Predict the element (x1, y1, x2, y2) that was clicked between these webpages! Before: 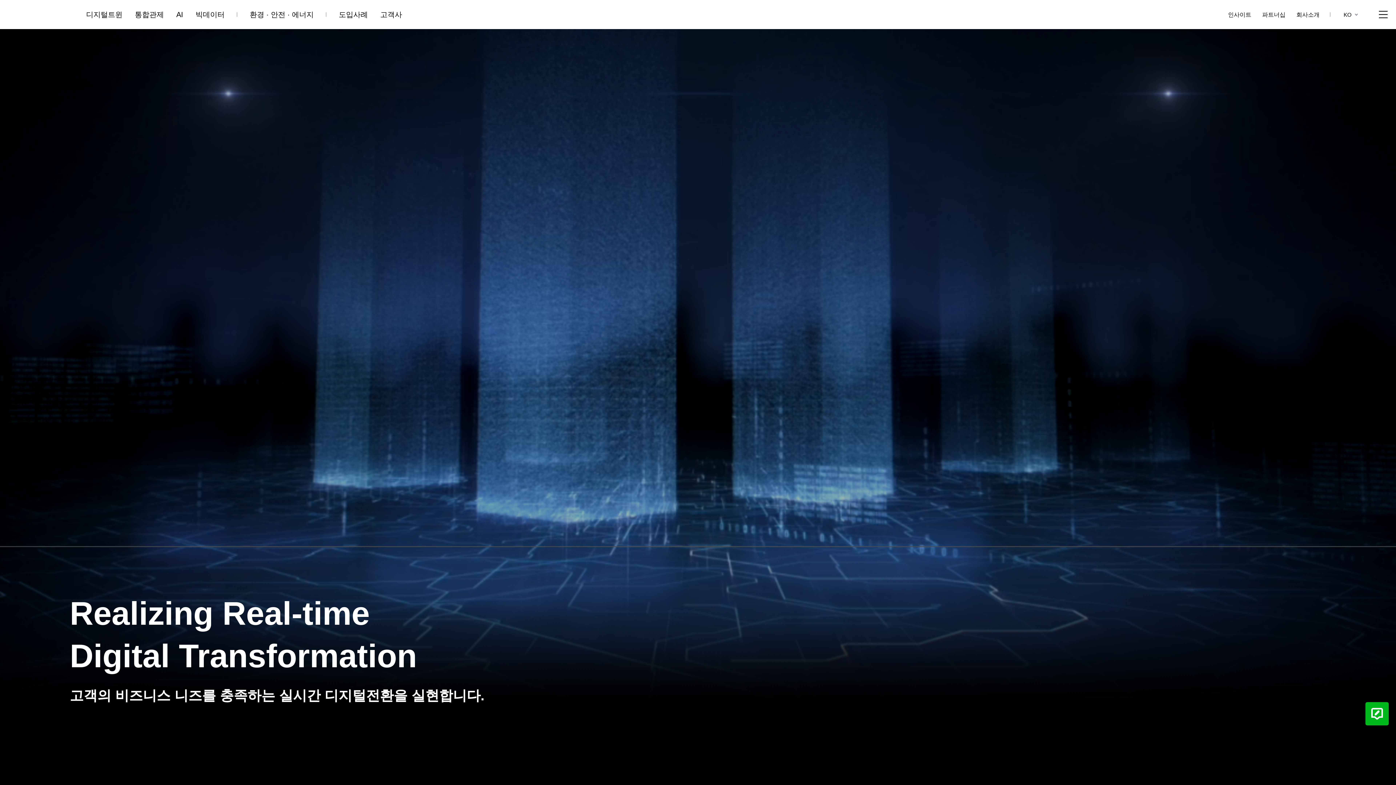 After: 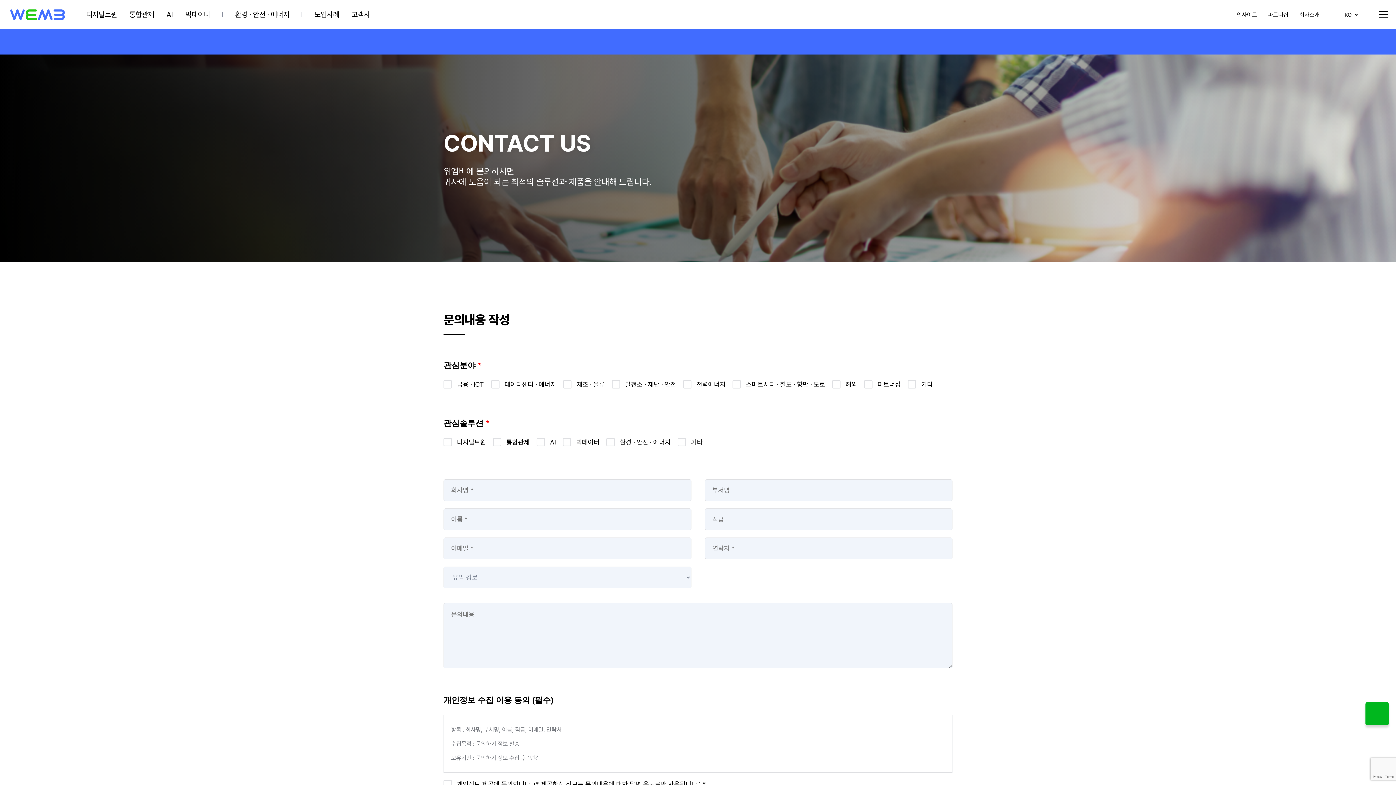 Action: label: 문의하기 bbox: (1365, 702, 1389, 725)